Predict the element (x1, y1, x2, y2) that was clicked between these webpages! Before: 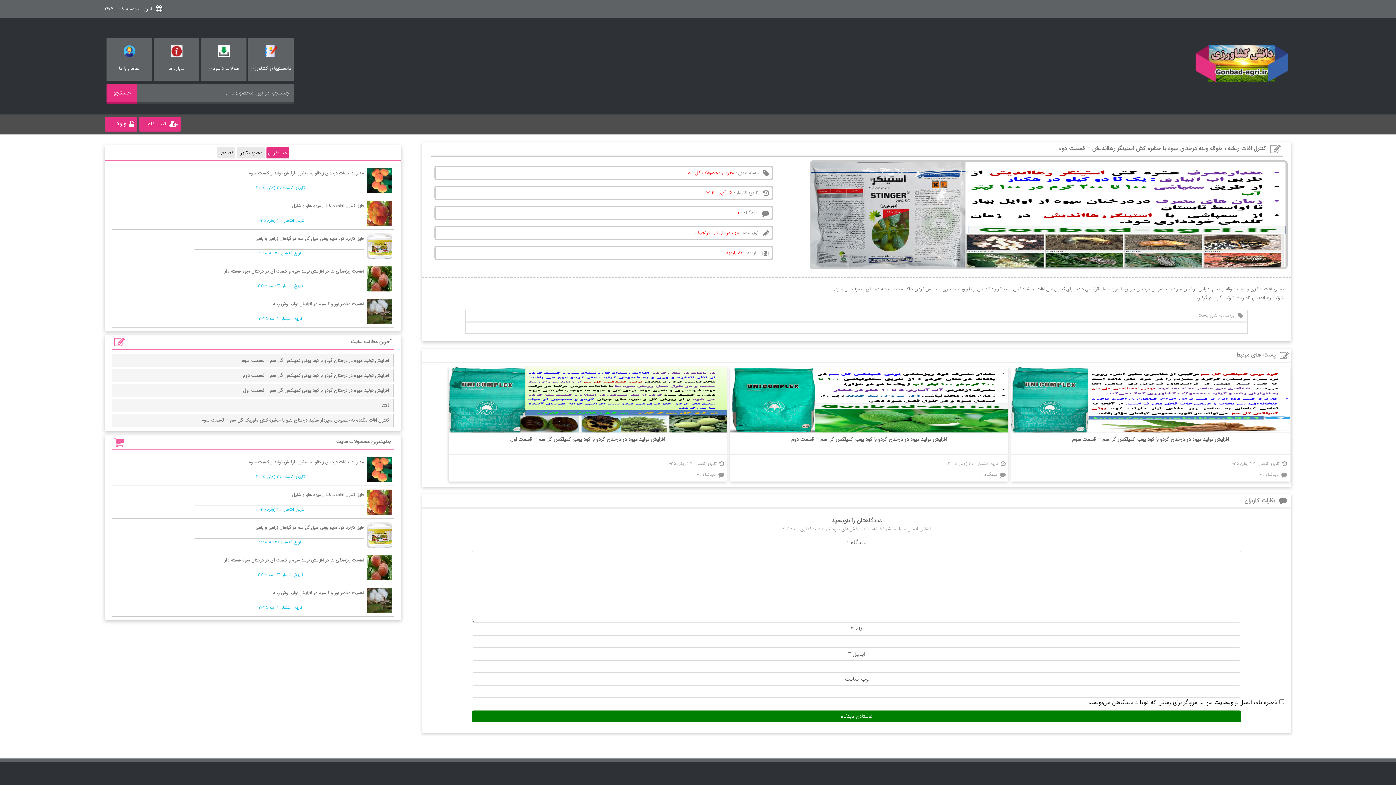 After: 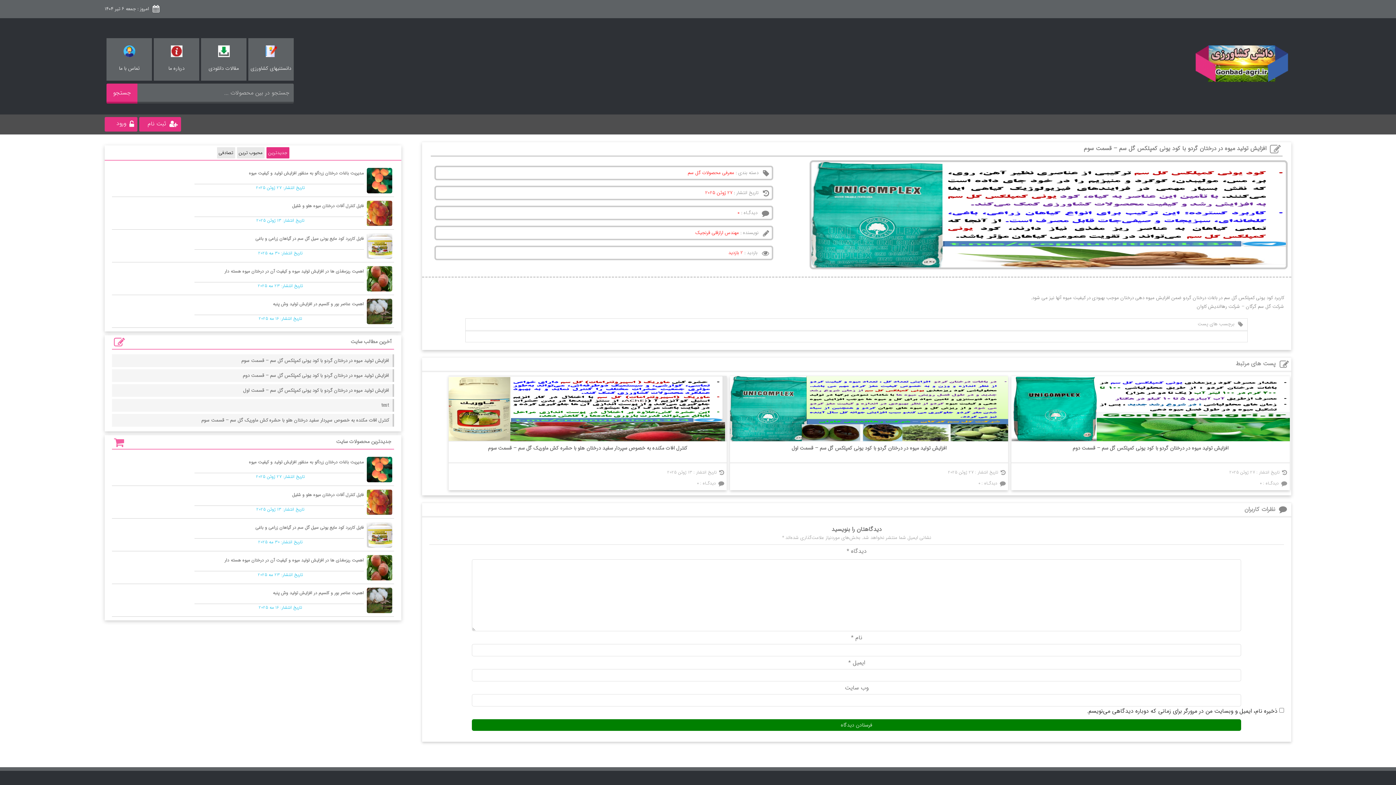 Action: bbox: (1072, 435, 1229, 443) label: افزایش تولید میوه در درختان گردو با کود یونی کمپلکس گل سم – قسمت سوم